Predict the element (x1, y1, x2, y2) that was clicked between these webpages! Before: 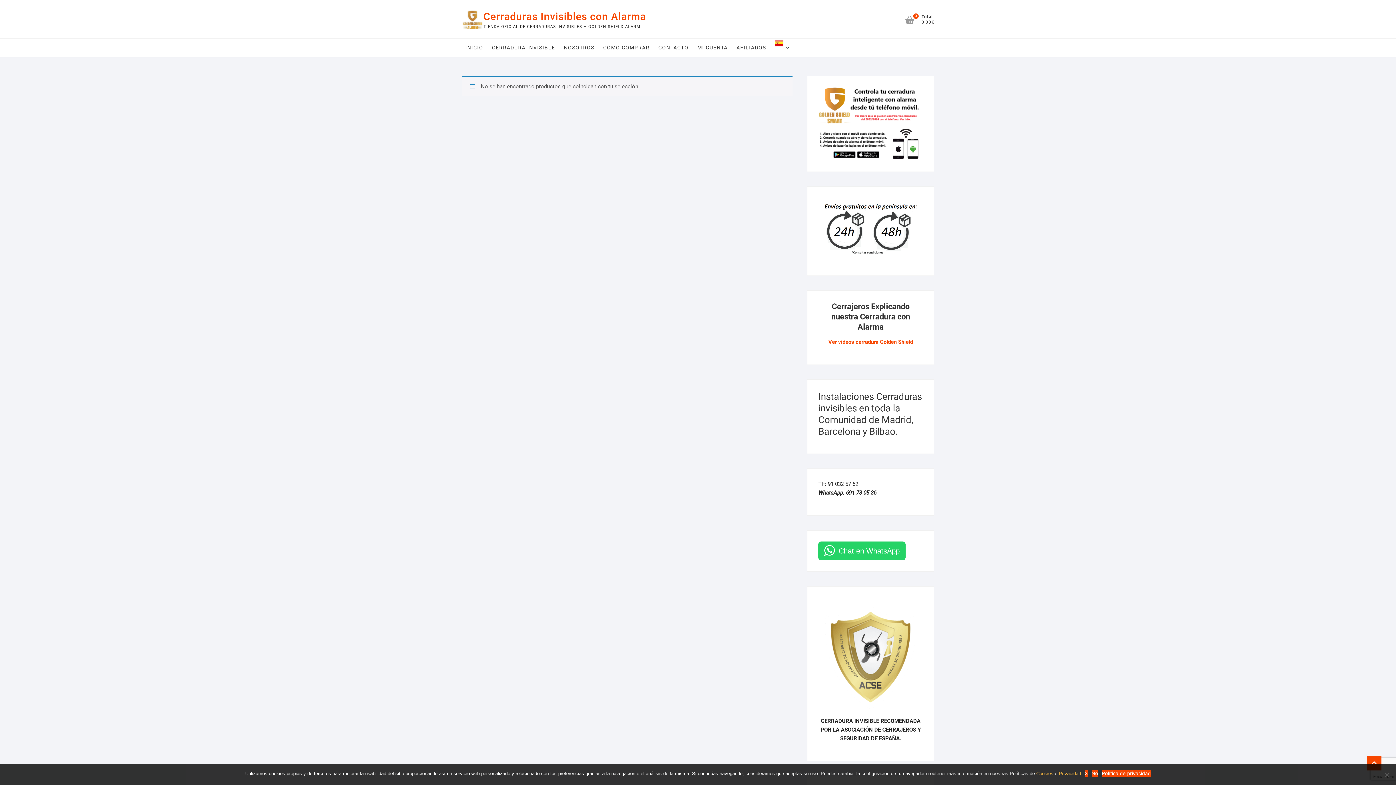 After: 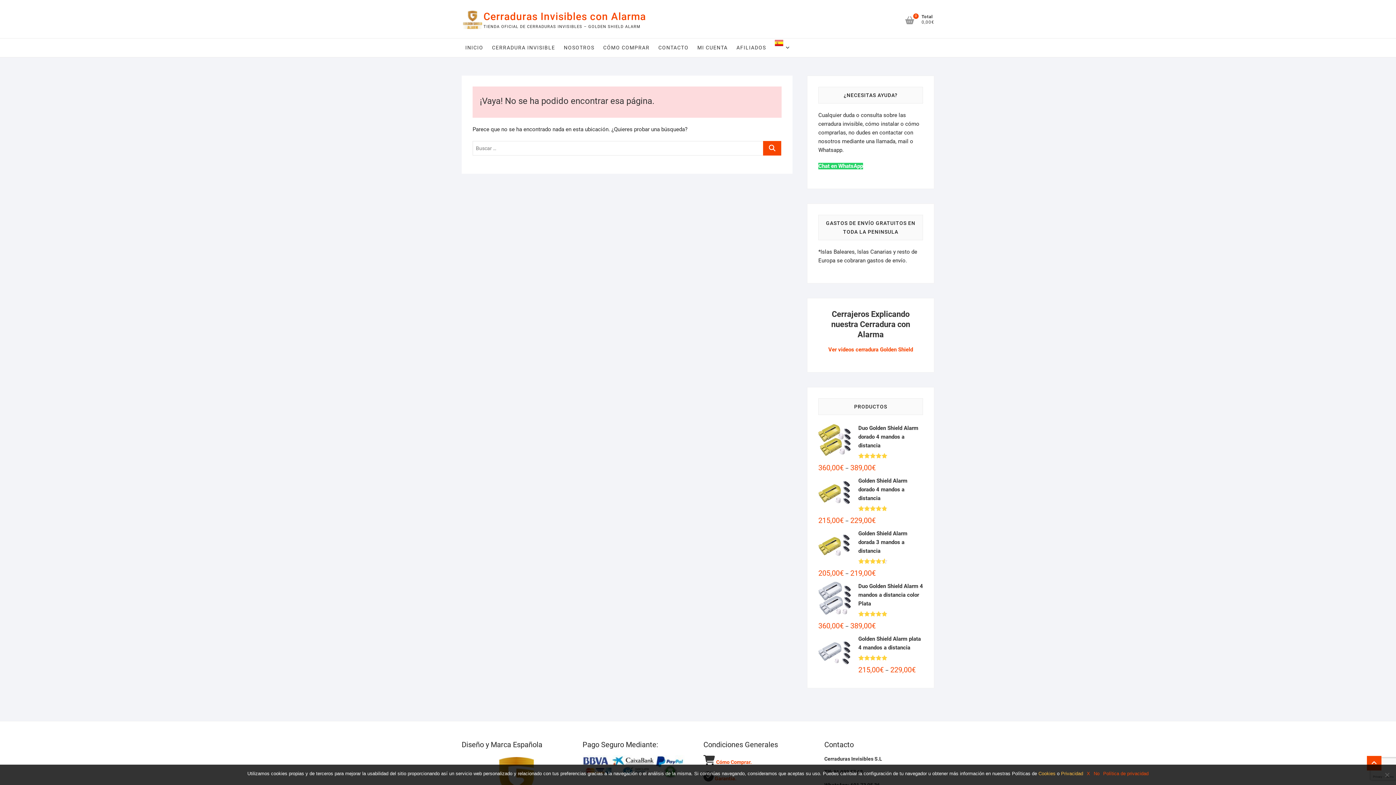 Action: bbox: (733, 38, 769, 56) label: AFILIADOS